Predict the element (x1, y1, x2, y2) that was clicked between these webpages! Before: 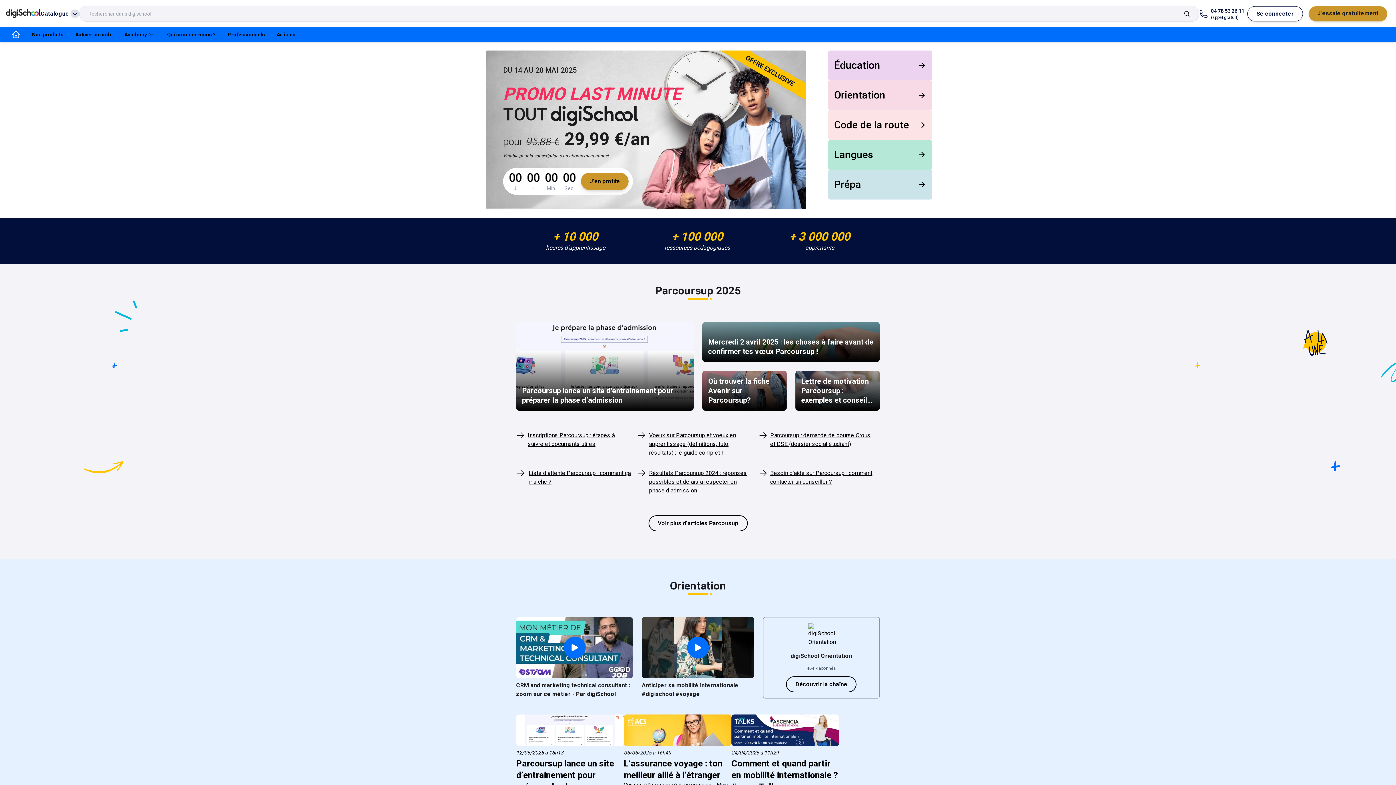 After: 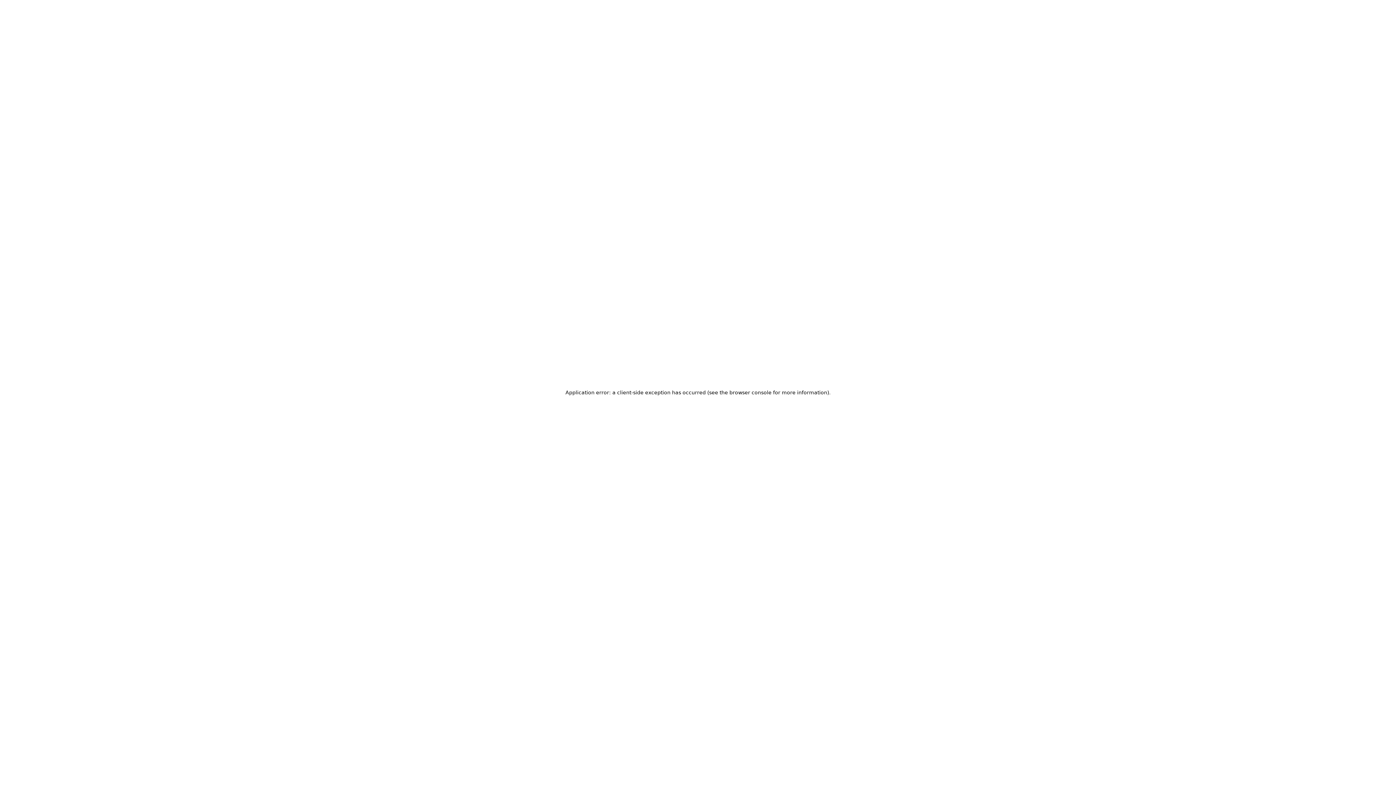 Action: bbox: (758, 469, 874, 486) label: Besoin d'aide sur Parcoursup : comment contacter un conseiller ?